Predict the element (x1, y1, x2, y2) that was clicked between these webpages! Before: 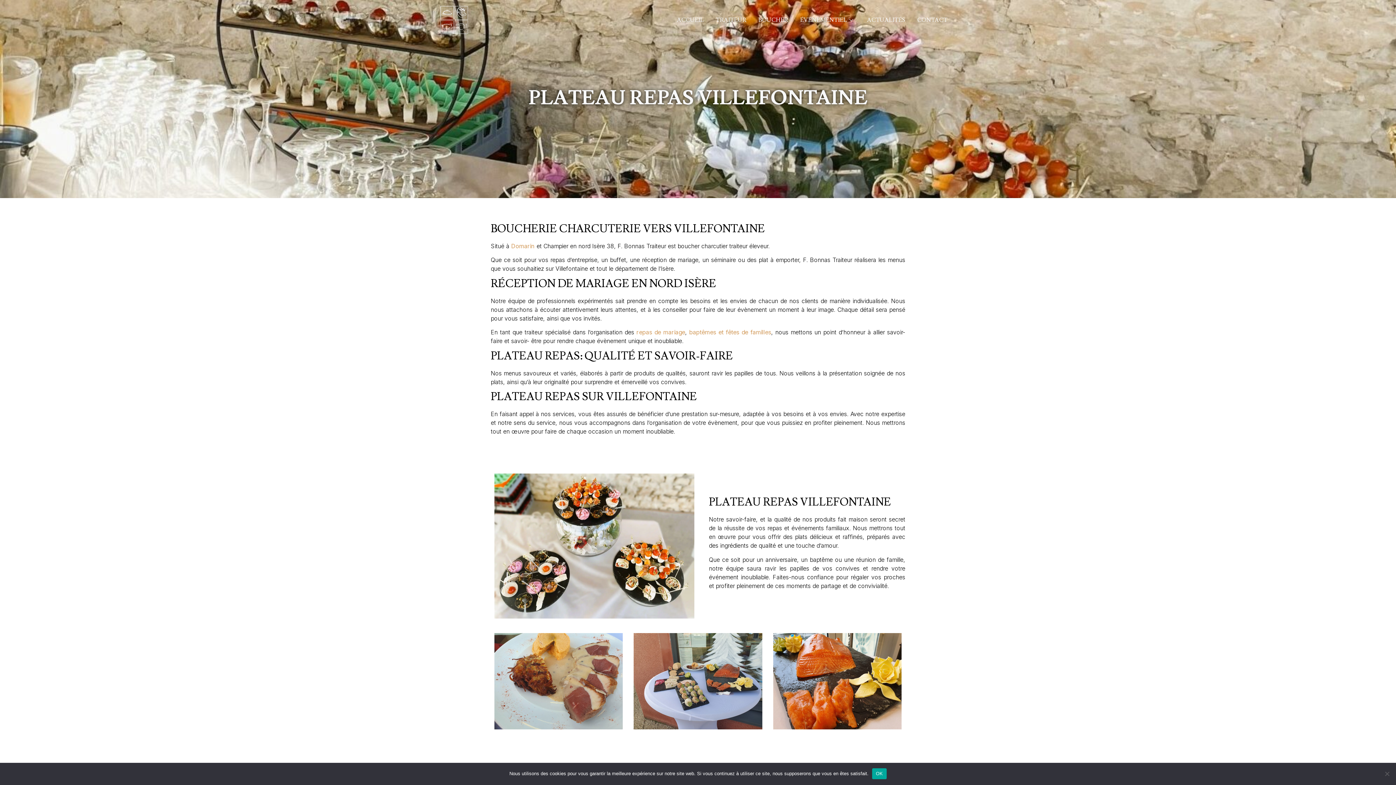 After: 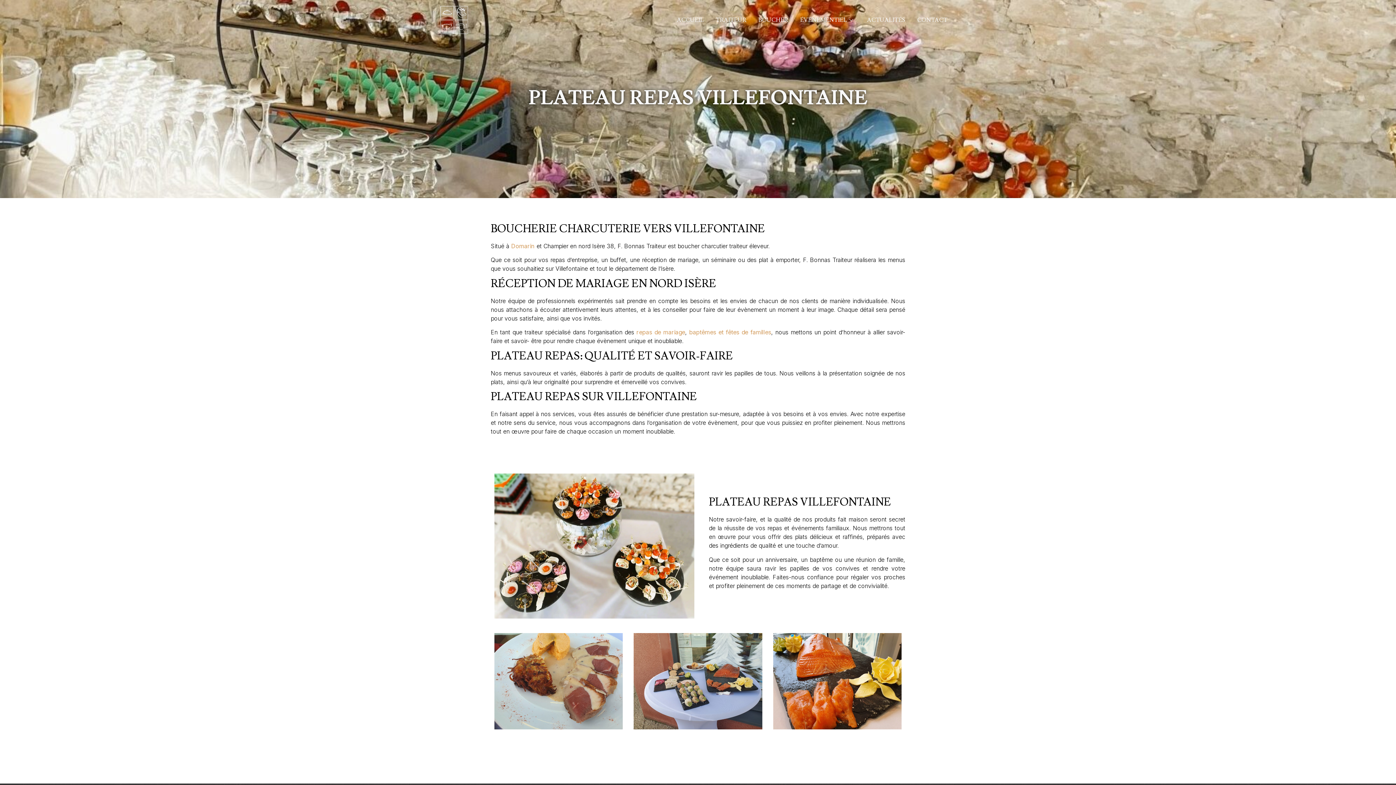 Action: bbox: (872, 768, 886, 779) label: OK